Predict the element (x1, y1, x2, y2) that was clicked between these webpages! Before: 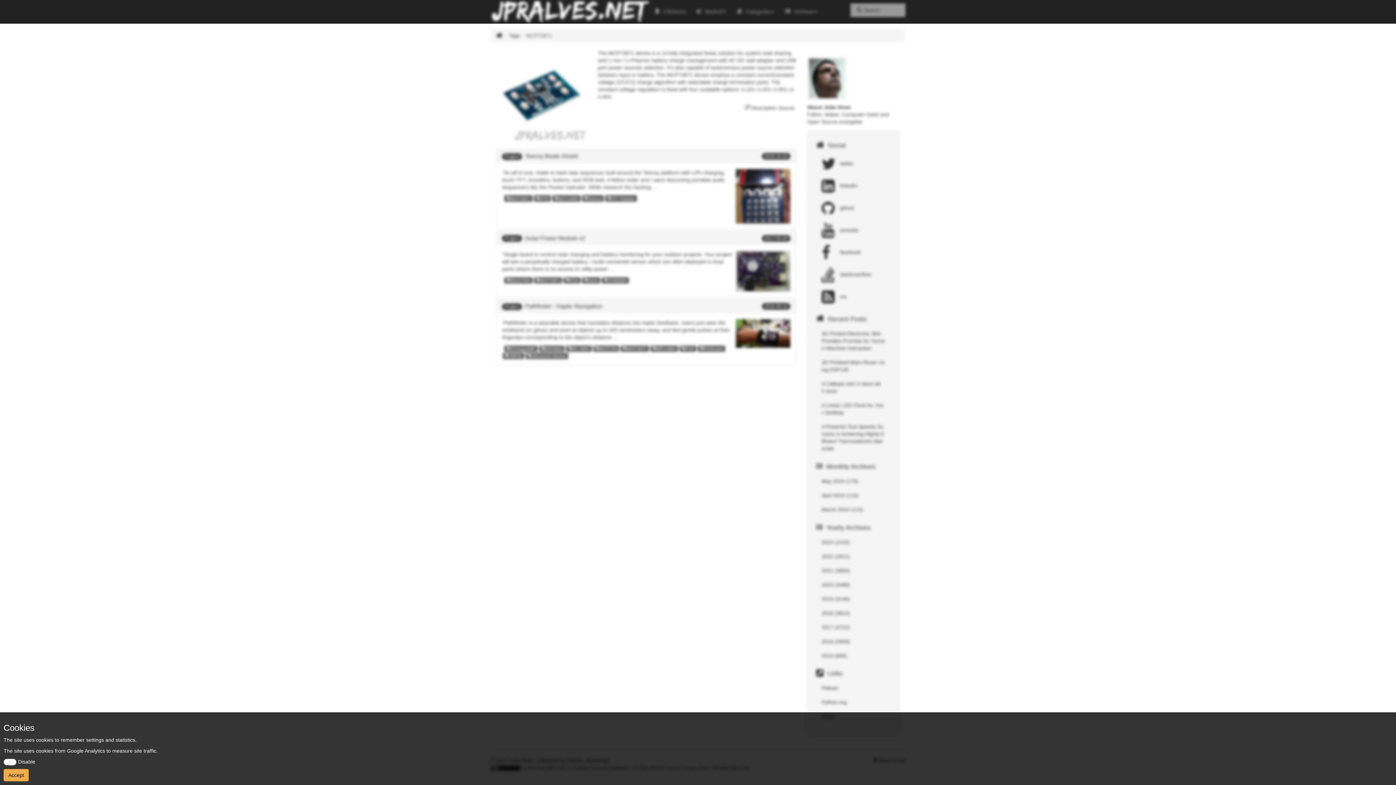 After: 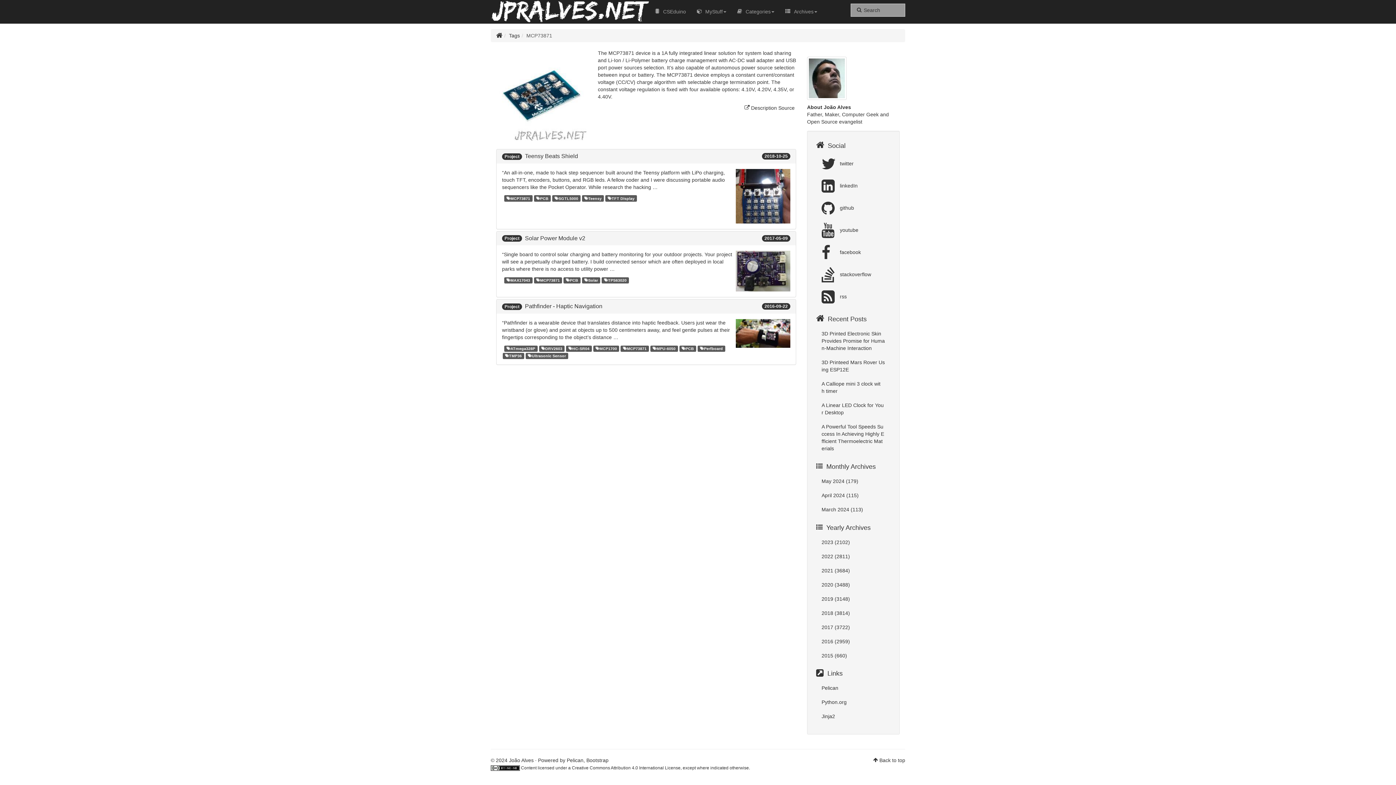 Action: bbox: (3, 769, 28, 781) label: Accept